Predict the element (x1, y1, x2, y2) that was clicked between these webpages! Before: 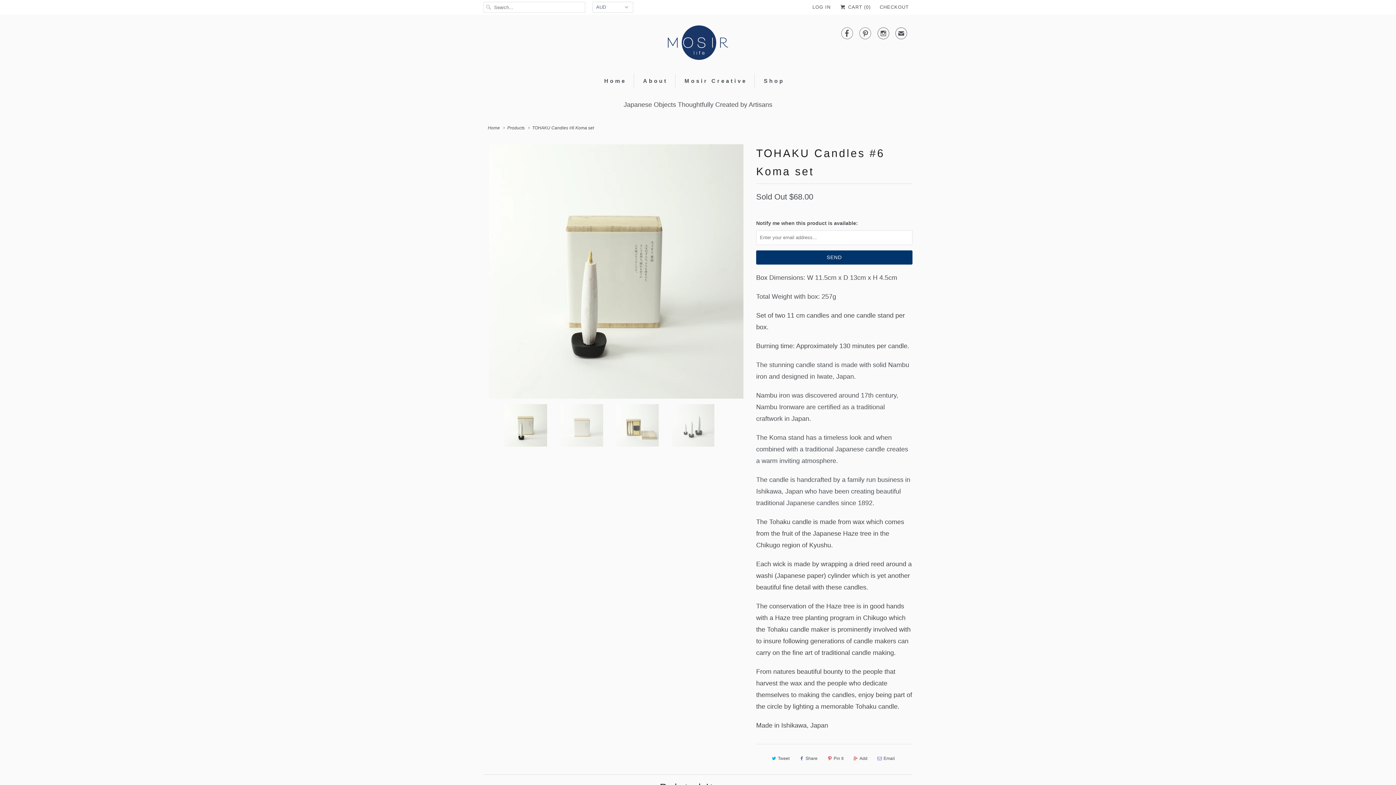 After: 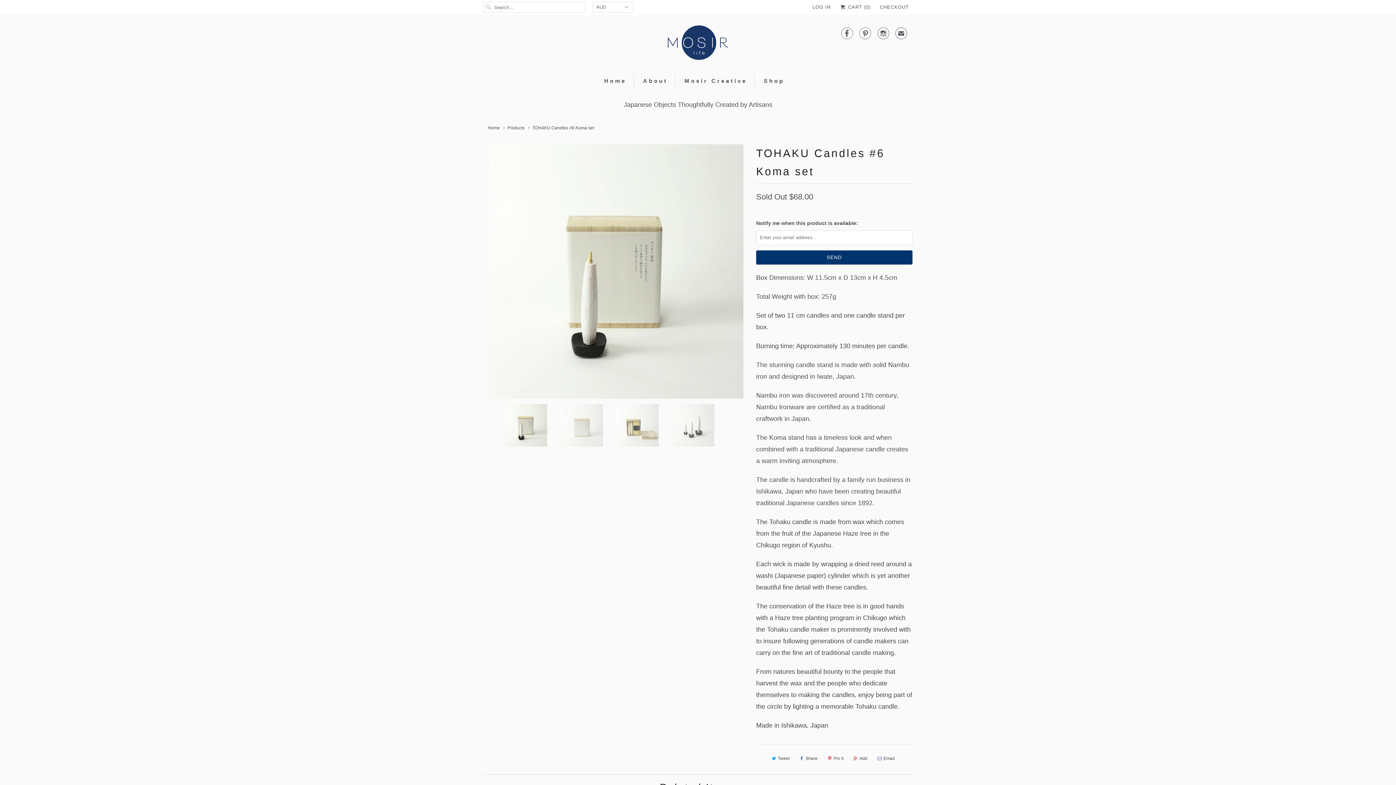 Action: label: Add bbox: (850, 753, 869, 764)